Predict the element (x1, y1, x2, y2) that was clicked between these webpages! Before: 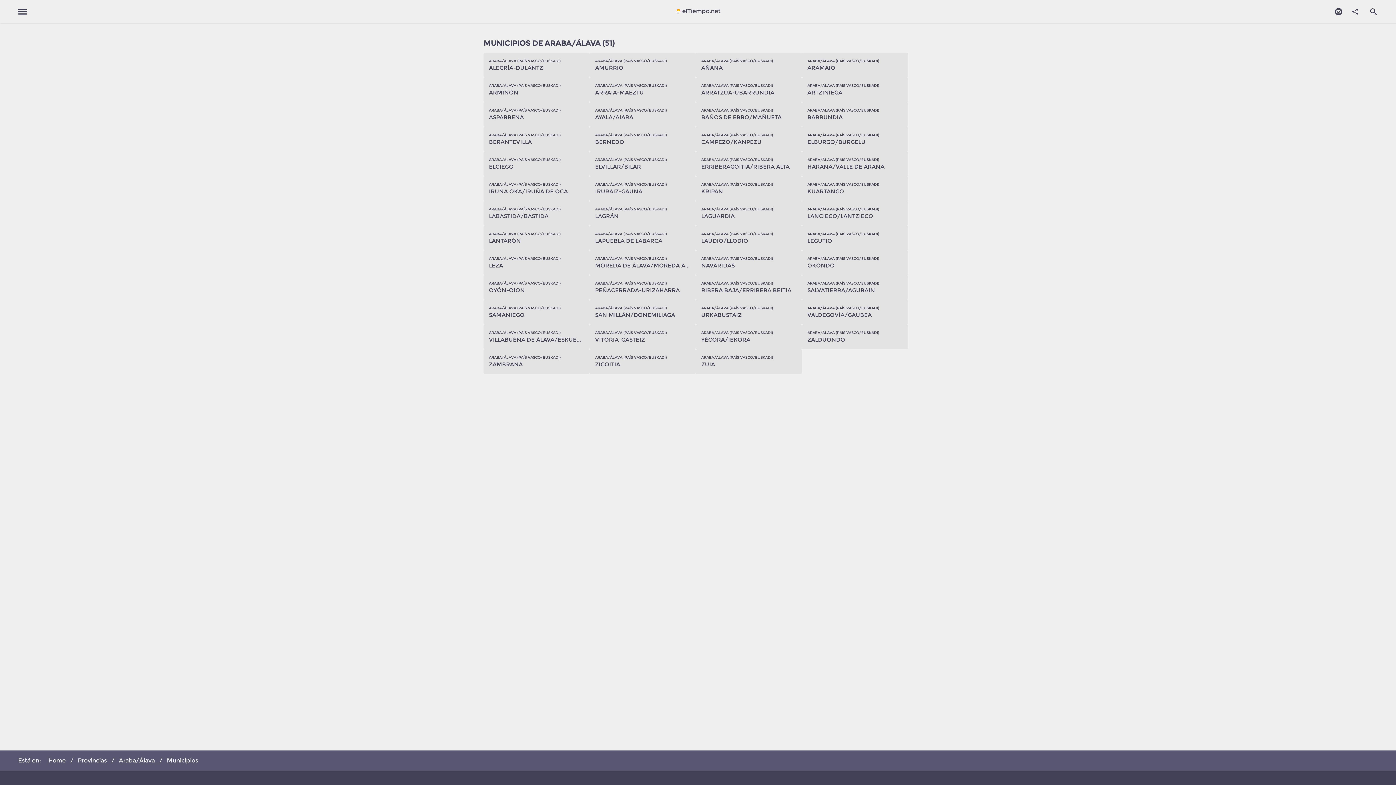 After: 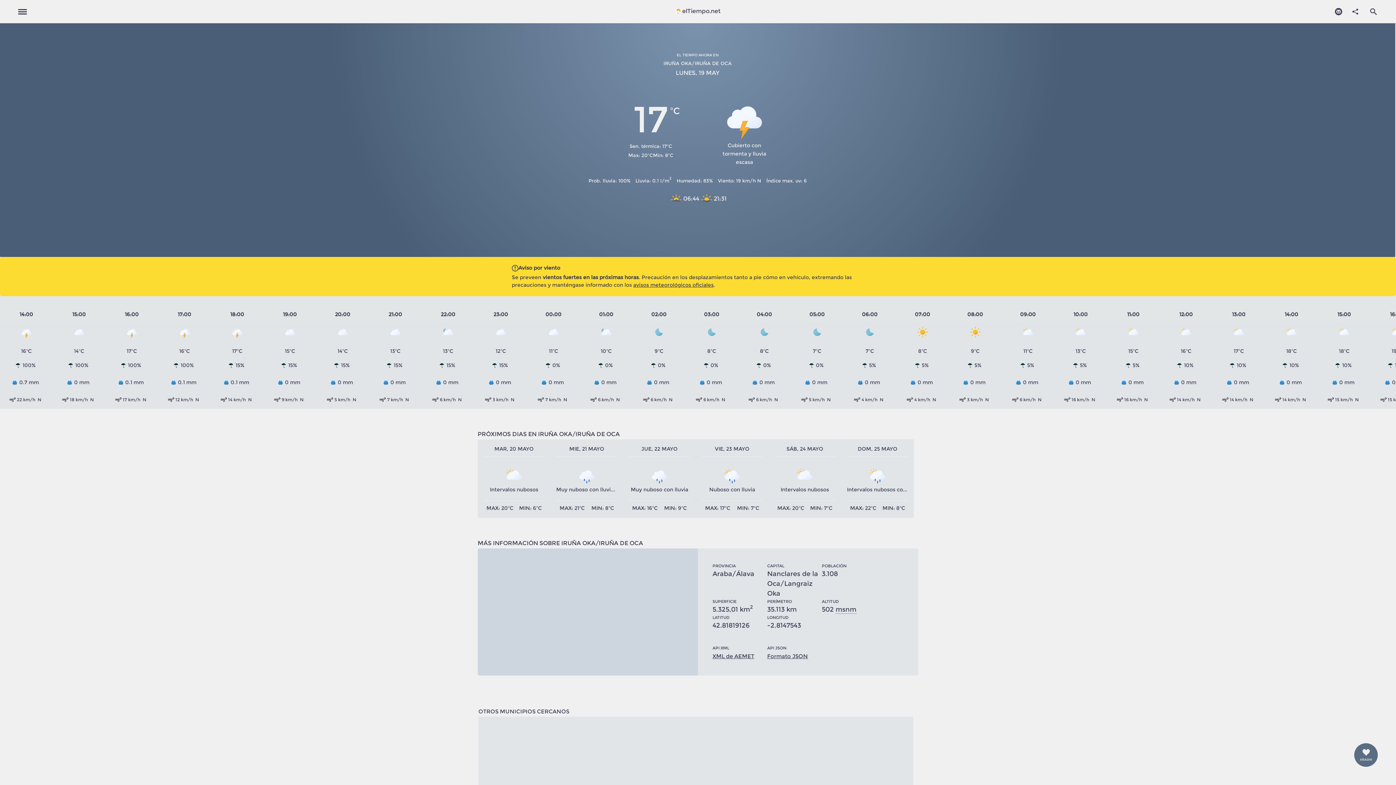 Action: label: ARABA/ÁLAVA (PAÍS VASCO/EUSKADI)
IRUÑA OKA/IRUÑA DE OCA bbox: (483, 176, 589, 201)